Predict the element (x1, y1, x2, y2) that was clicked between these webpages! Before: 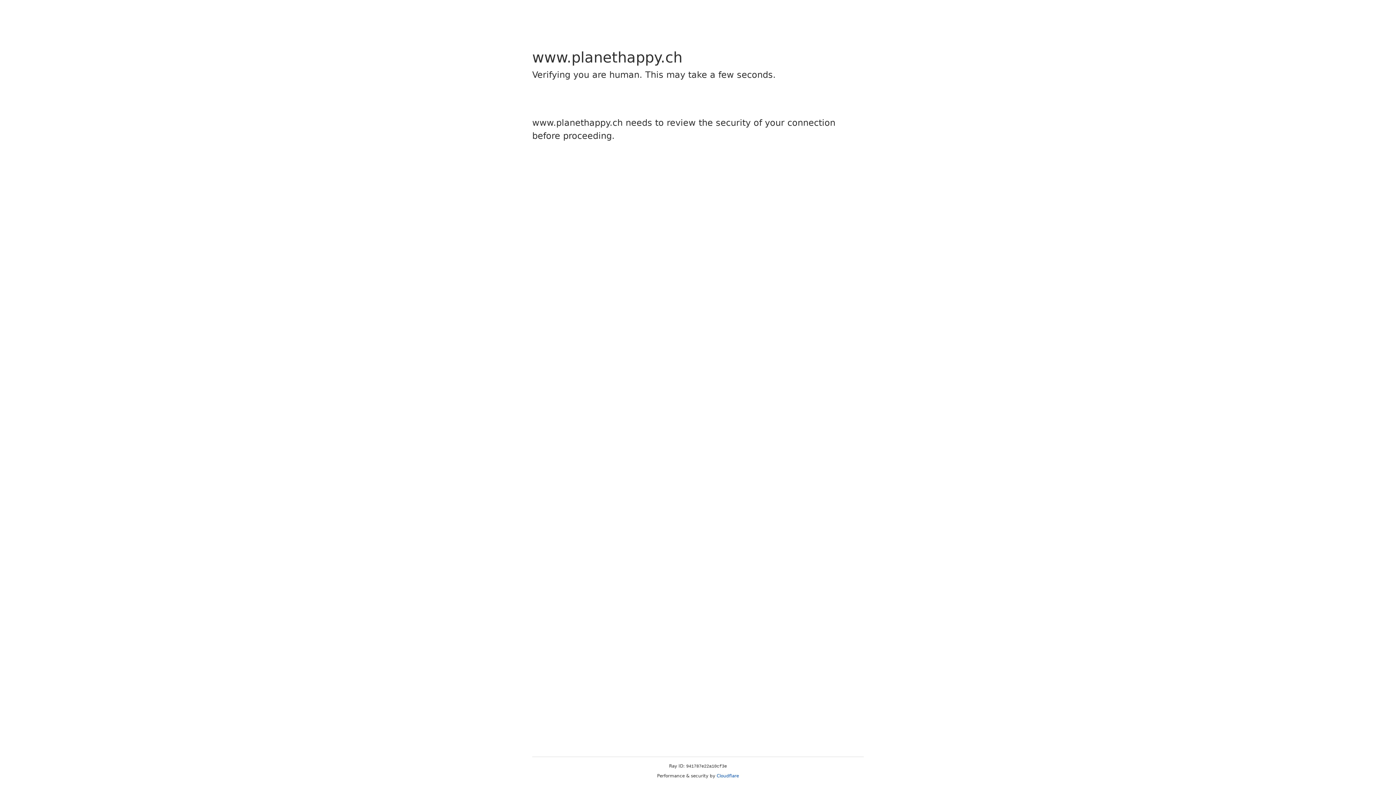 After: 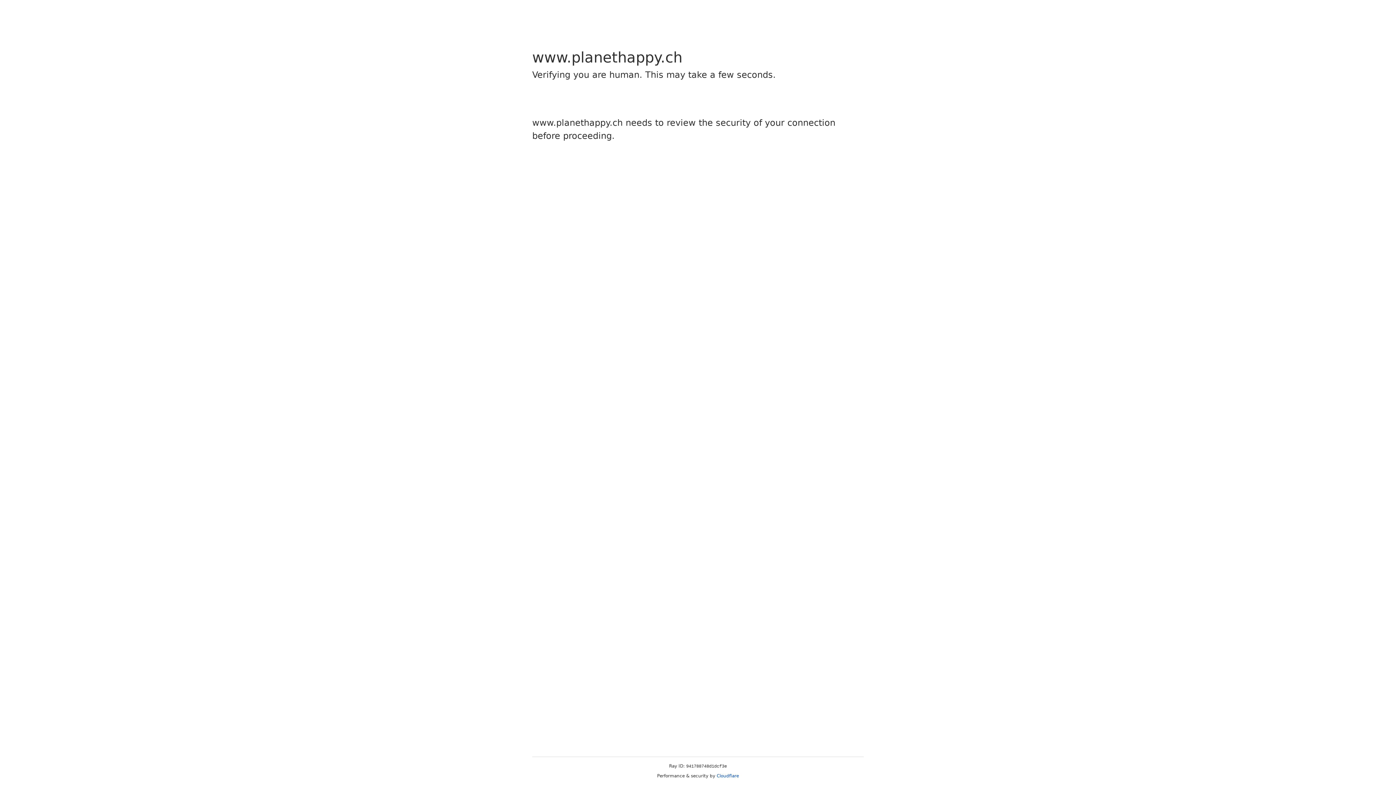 Action: bbox: (716, 773, 739, 778) label: Cloudflare